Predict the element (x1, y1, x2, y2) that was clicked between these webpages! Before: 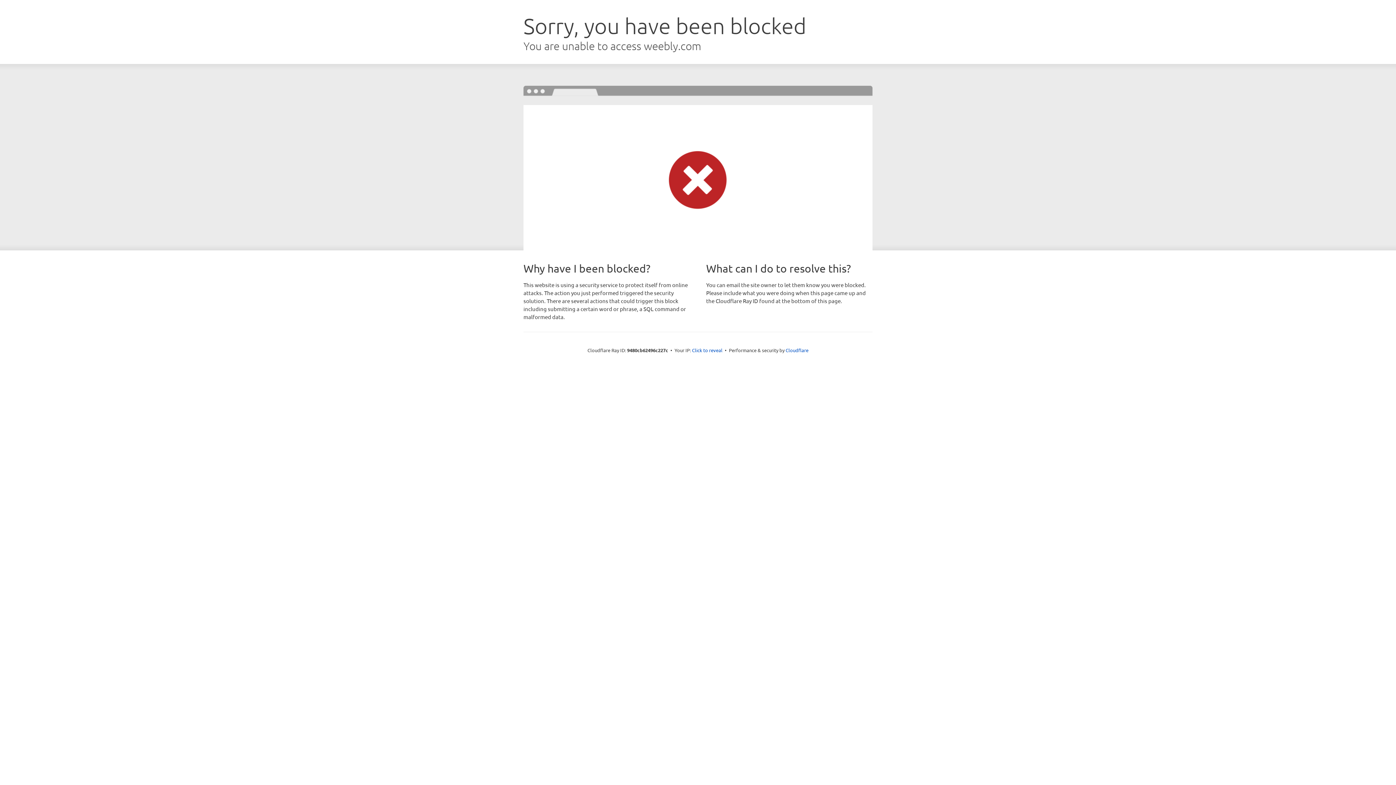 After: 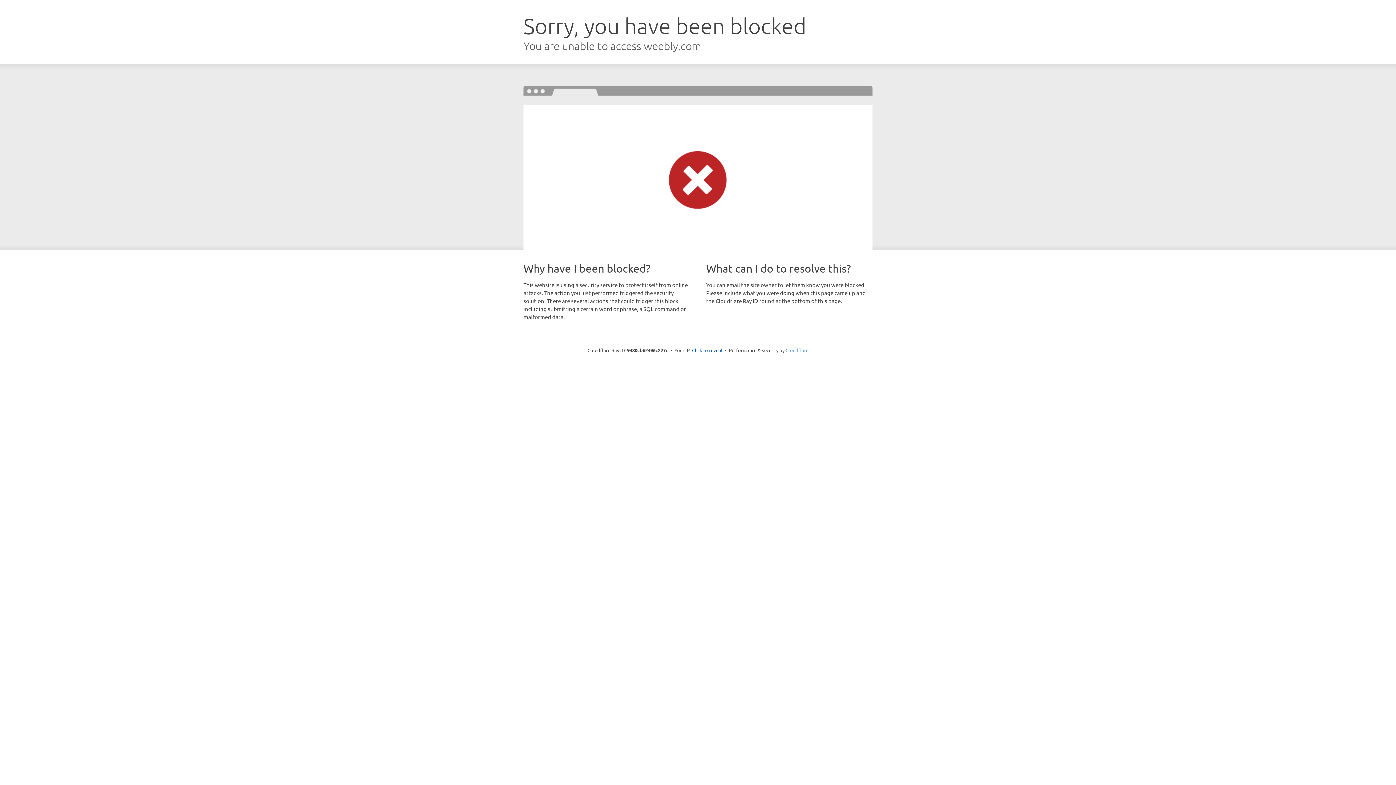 Action: bbox: (785, 347, 808, 353) label: Cloudflare